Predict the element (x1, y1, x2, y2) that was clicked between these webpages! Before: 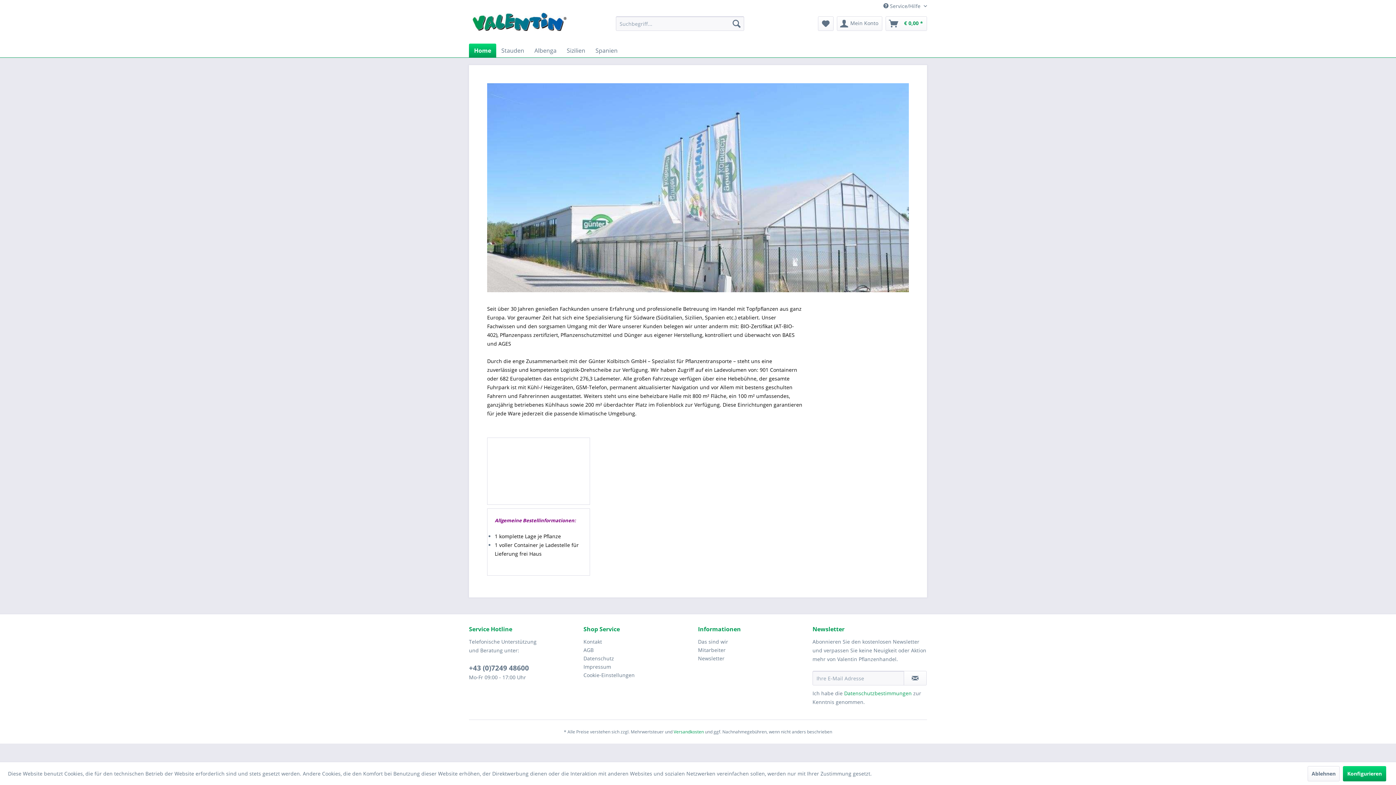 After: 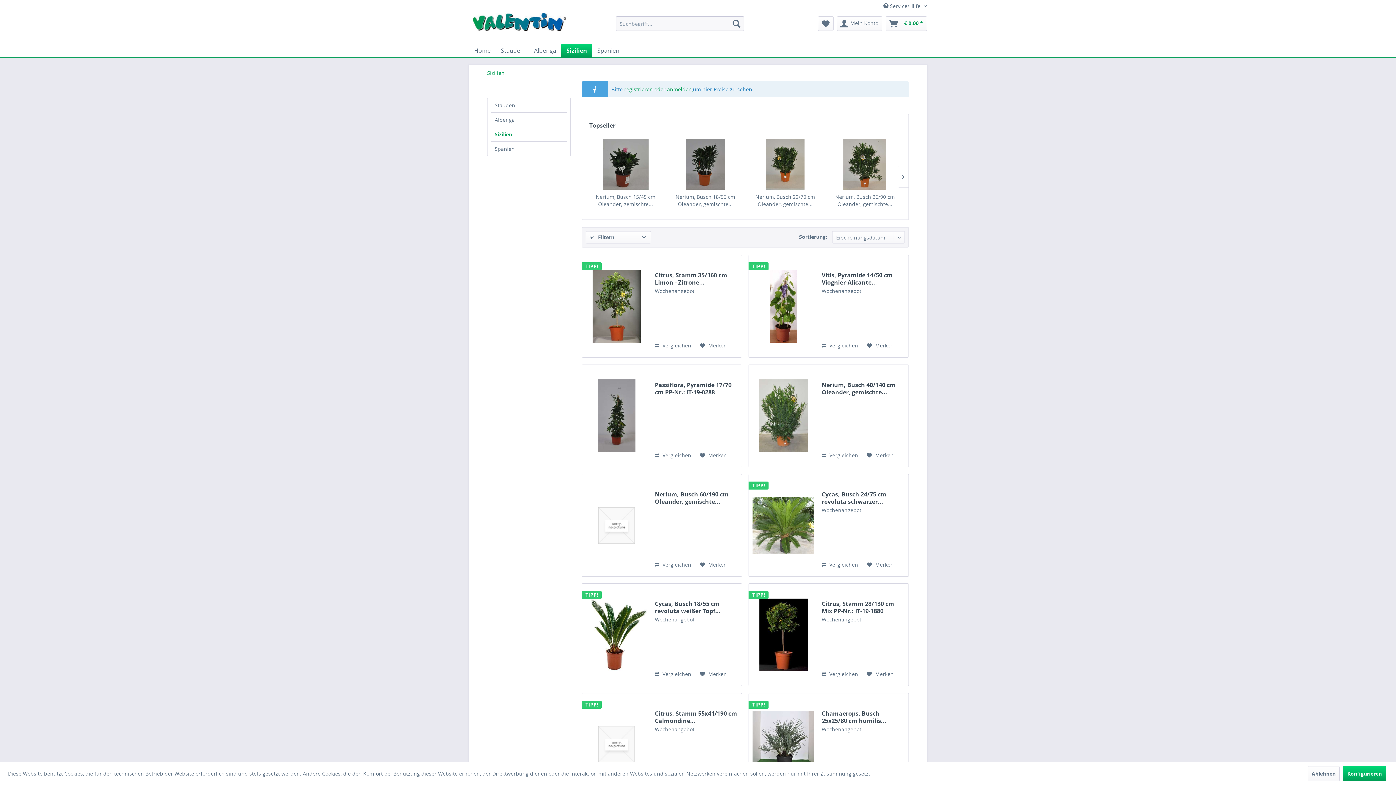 Action: label: Sizilien bbox: (561, 43, 590, 57)